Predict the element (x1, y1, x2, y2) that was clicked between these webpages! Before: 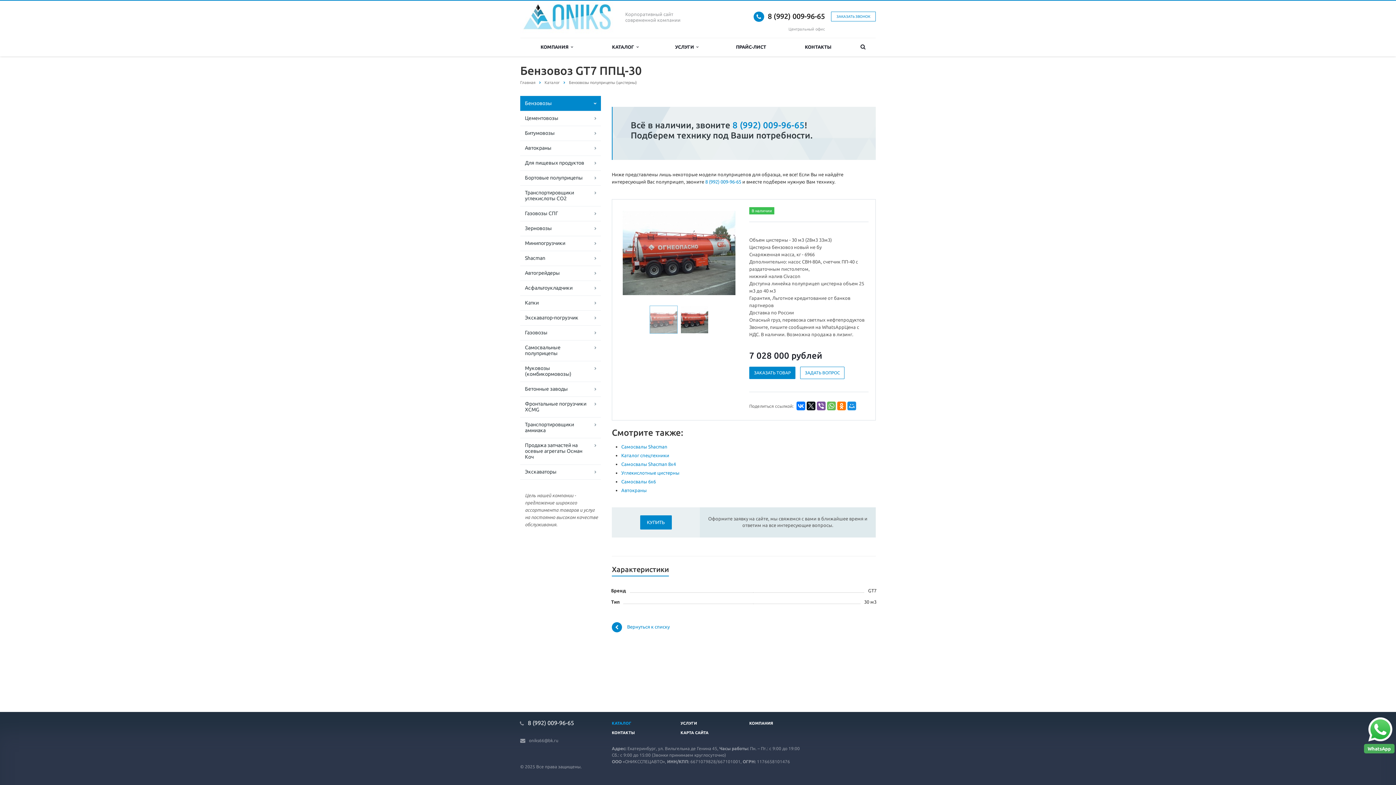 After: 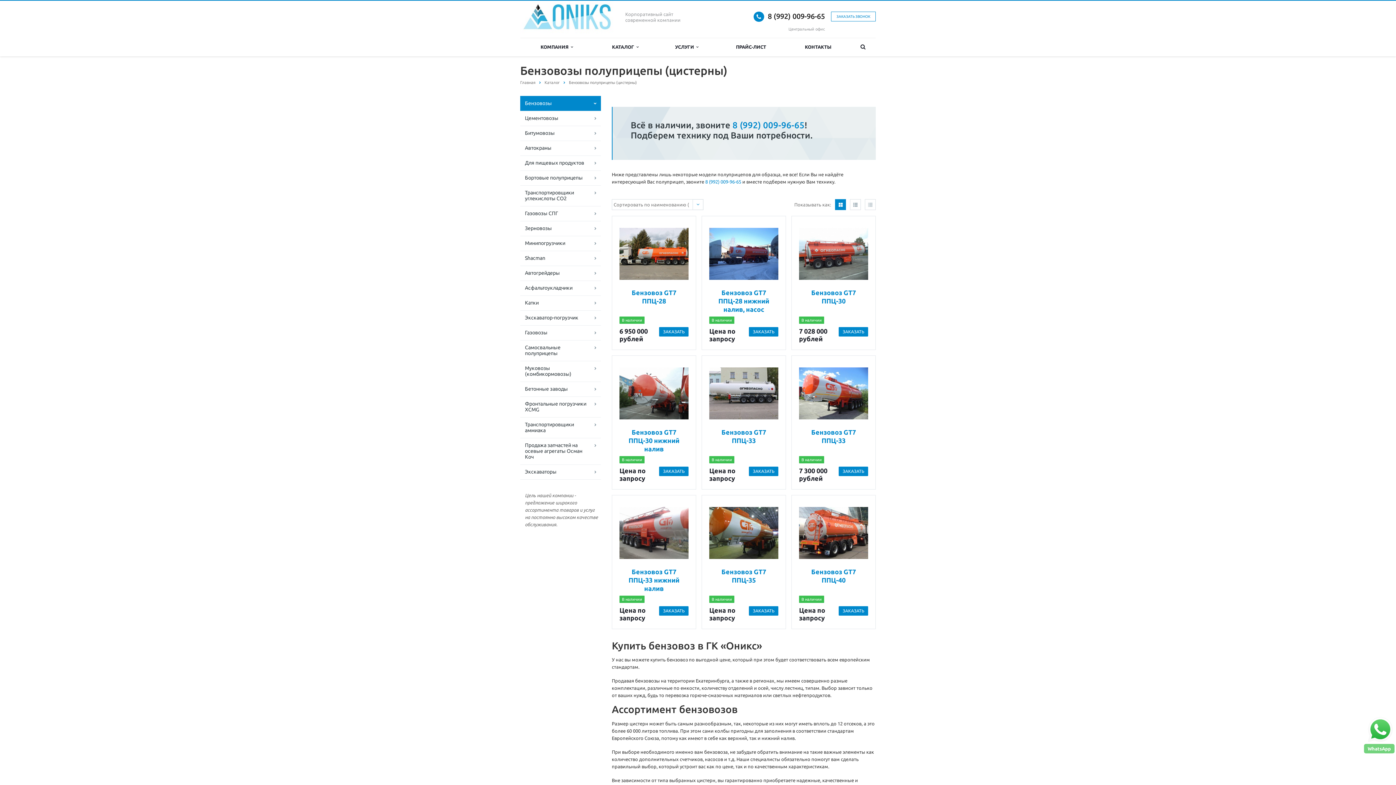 Action: bbox: (569, 80, 637, 84) label: Бензовозы полуприцепы (цистерны)